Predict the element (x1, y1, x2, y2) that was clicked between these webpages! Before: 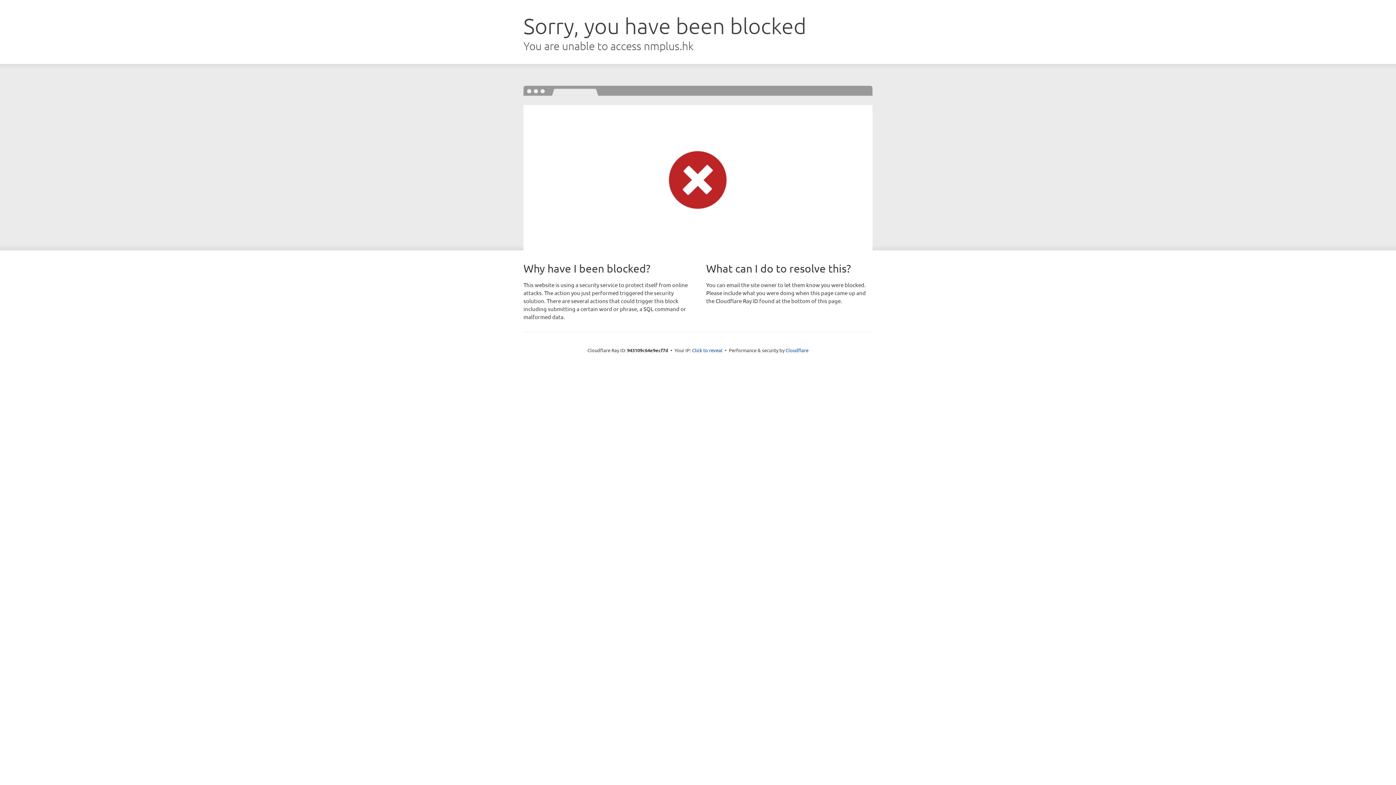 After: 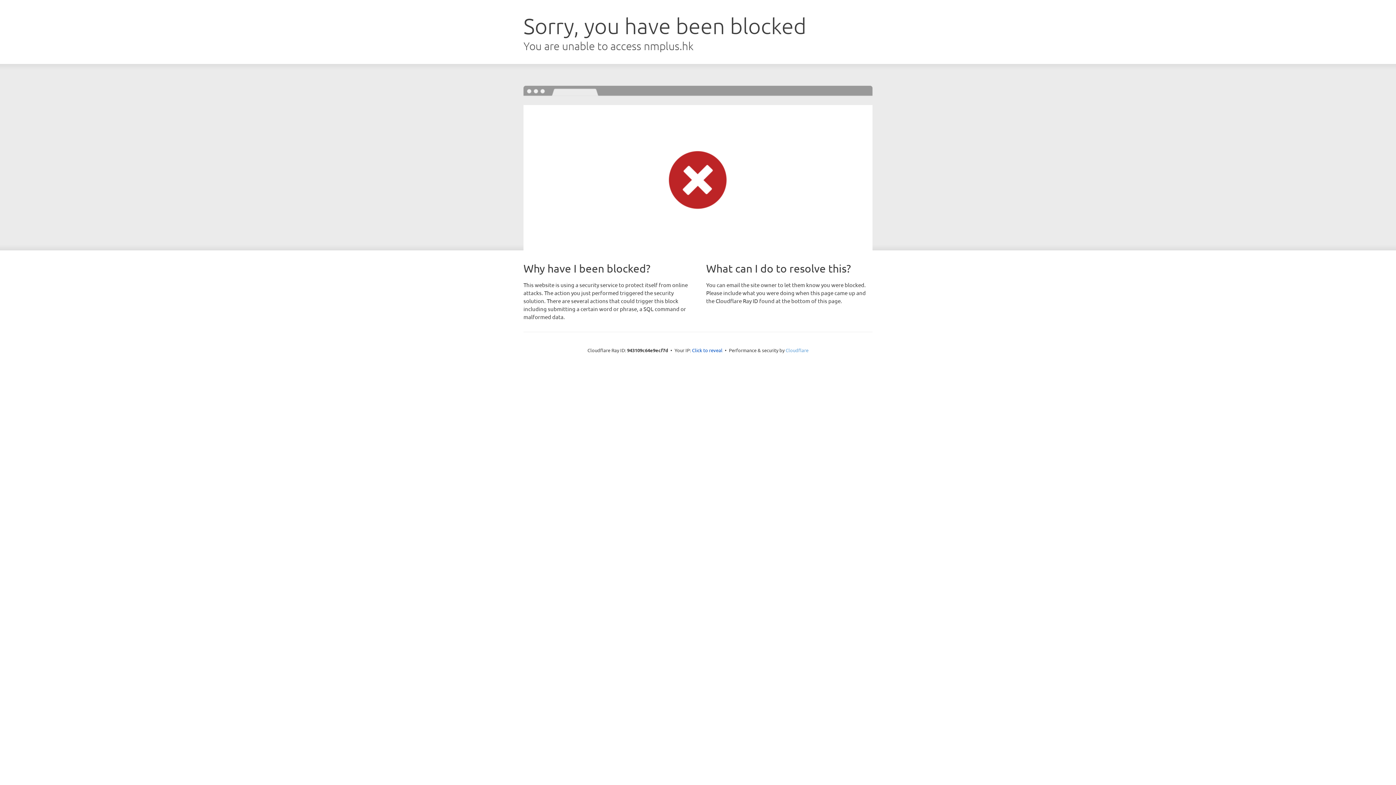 Action: label: Cloudflare bbox: (785, 347, 808, 353)